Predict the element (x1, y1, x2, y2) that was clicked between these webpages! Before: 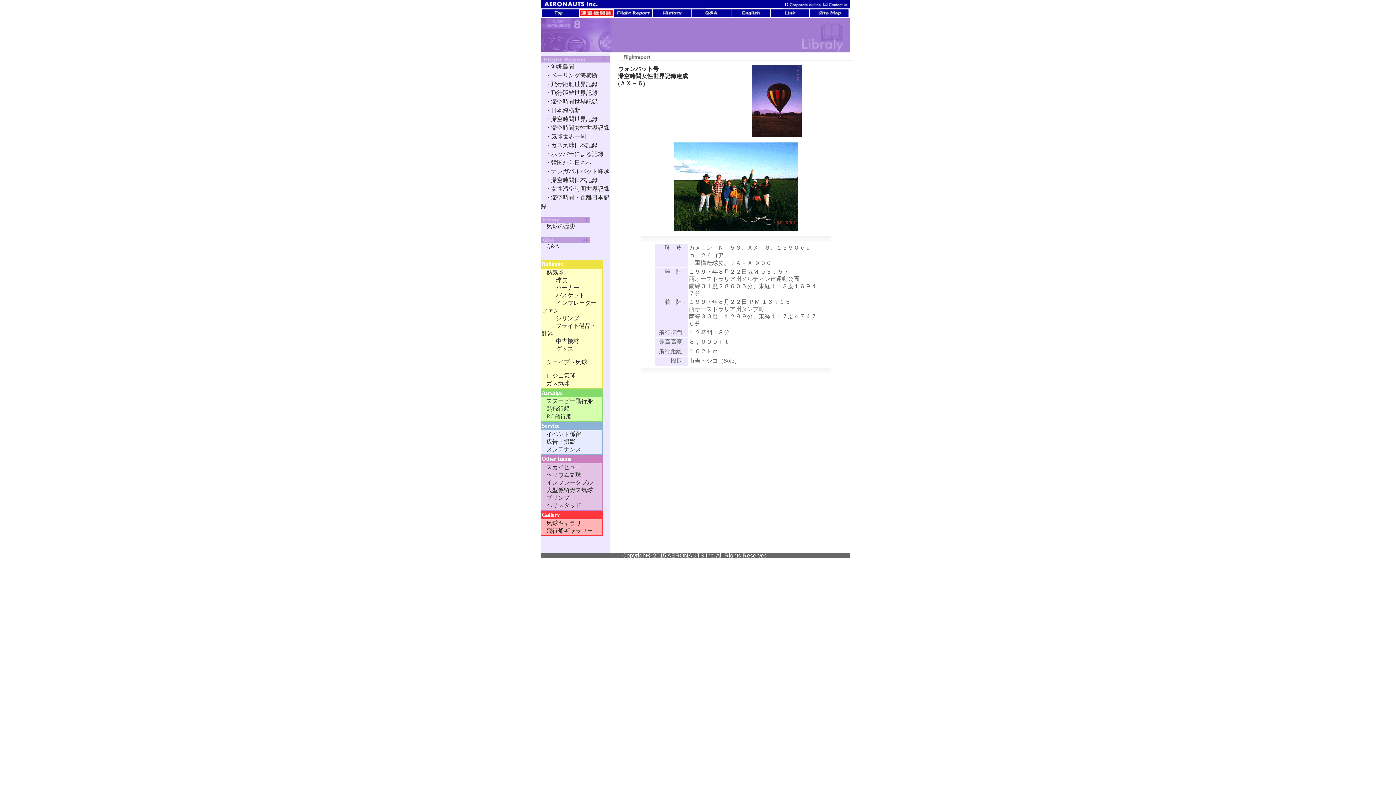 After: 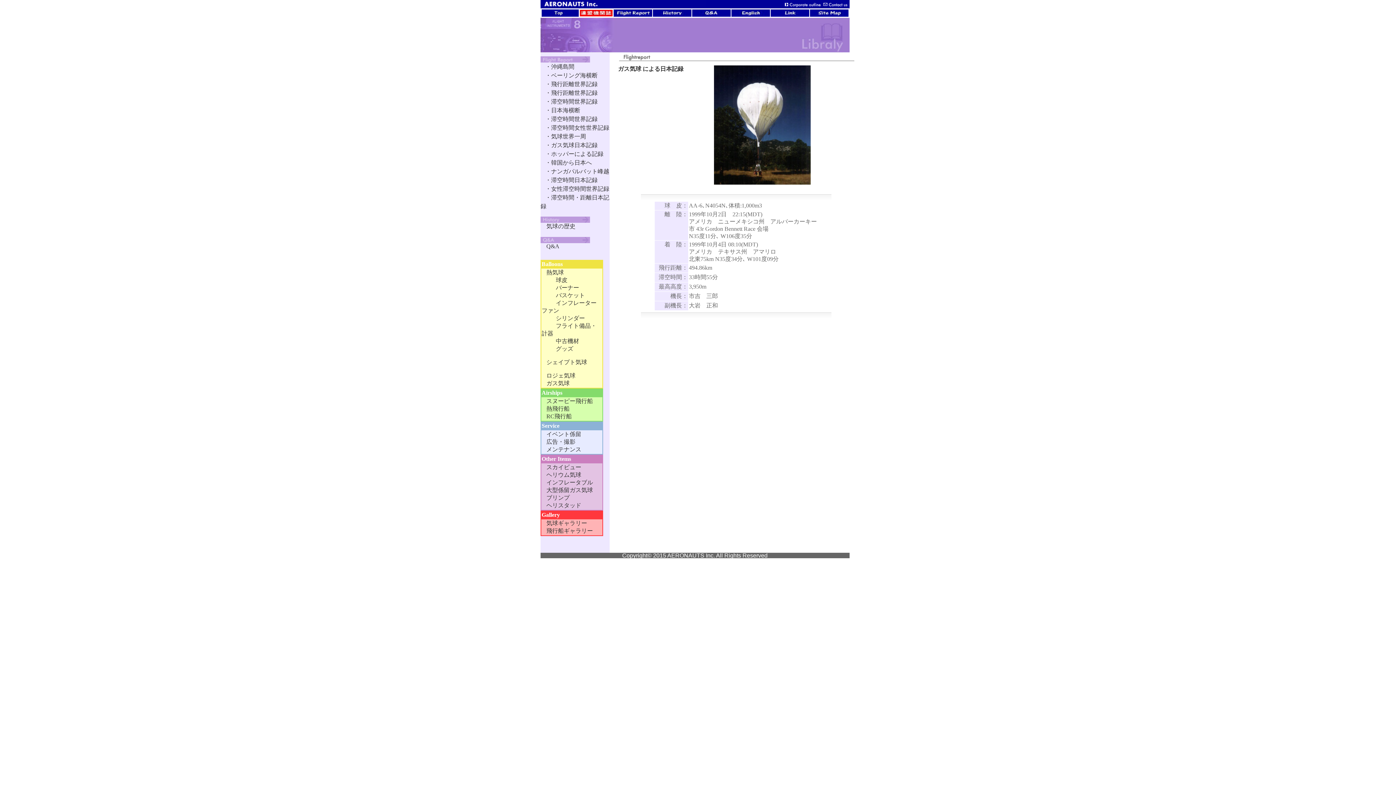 Action: label: ・ガス気球日本記録 bbox: (545, 144, 597, 148)